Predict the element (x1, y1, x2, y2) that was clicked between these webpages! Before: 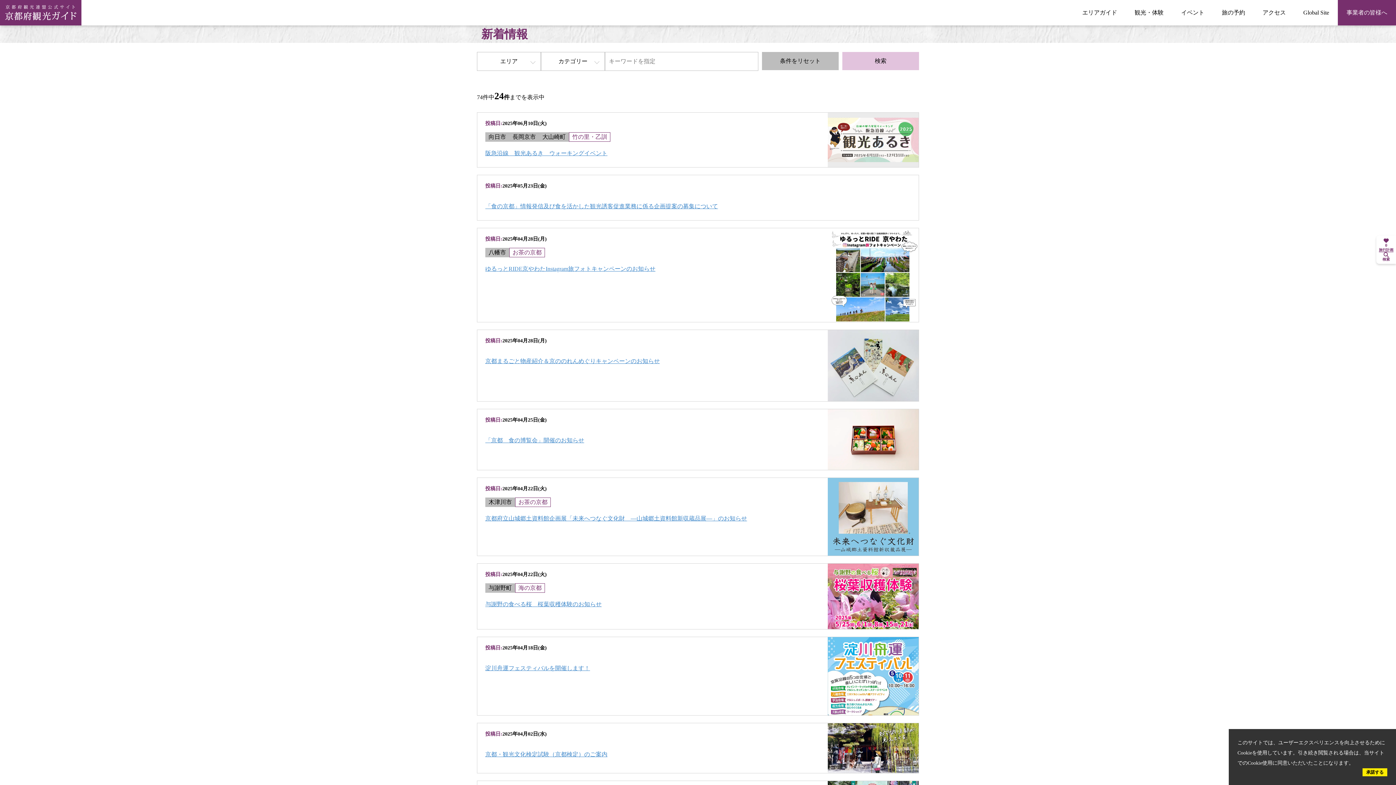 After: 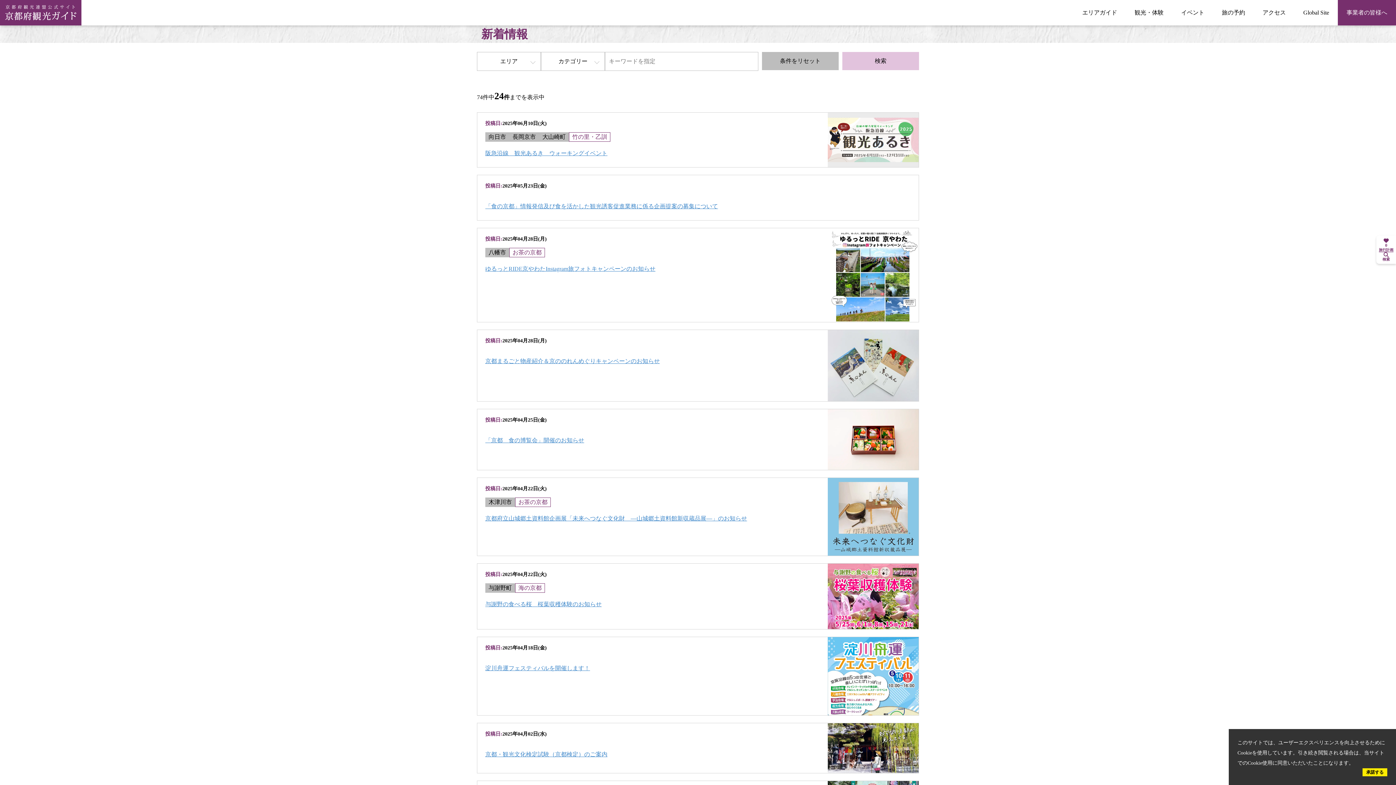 Action: label: 条件をリセット bbox: (762, 52, 838, 70)